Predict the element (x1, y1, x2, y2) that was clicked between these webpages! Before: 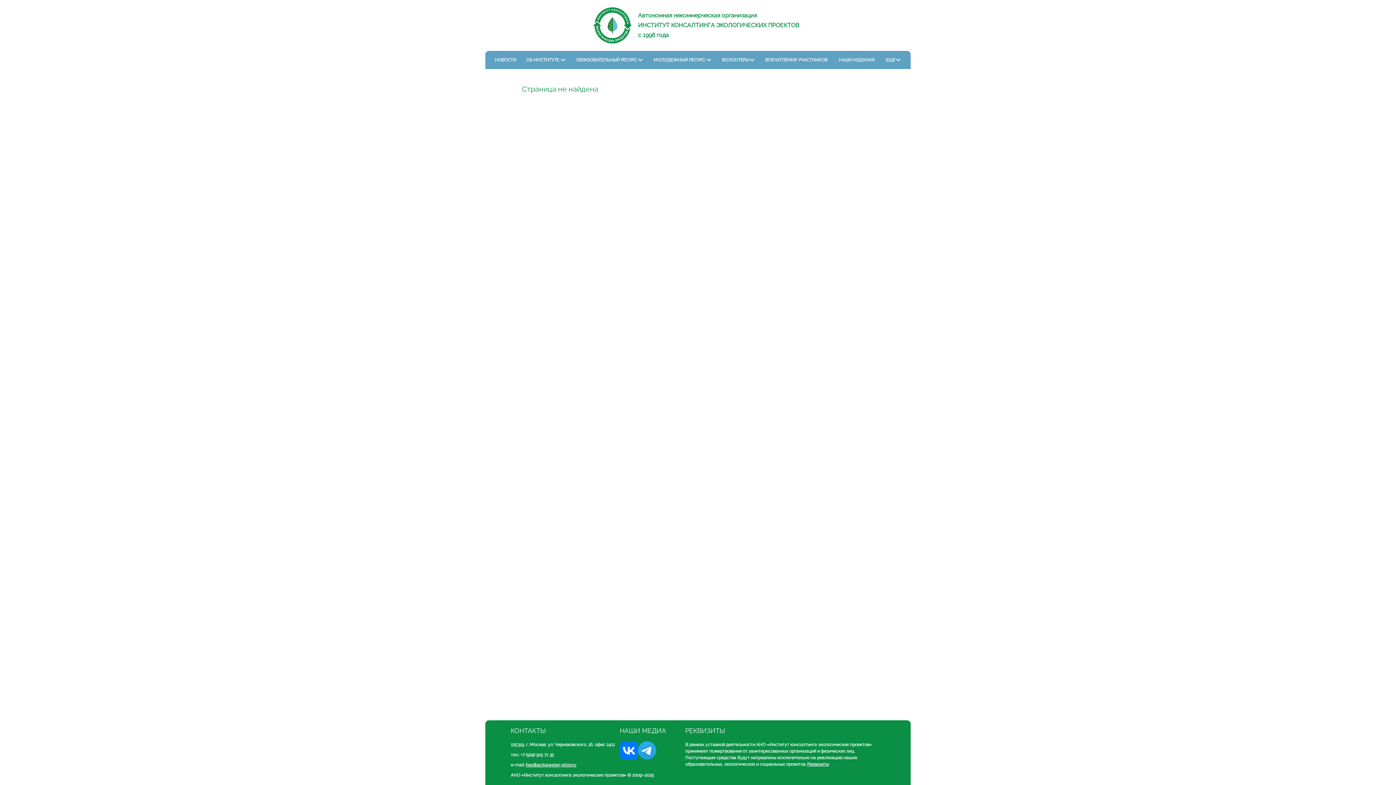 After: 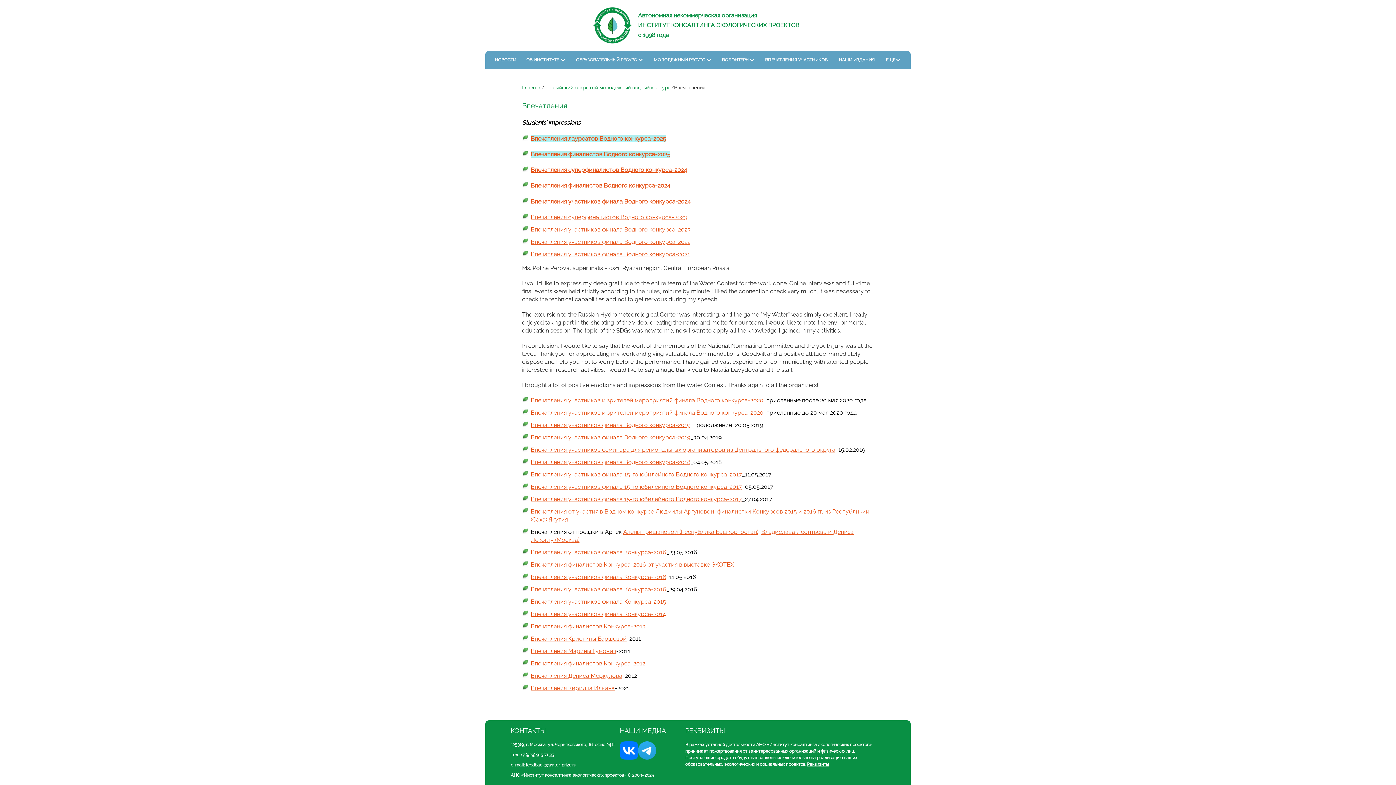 Action: bbox: (763, 56, 831, 63) label: ВПЕЧАТЛЕНИЯ УЧАСТНИКОВ 